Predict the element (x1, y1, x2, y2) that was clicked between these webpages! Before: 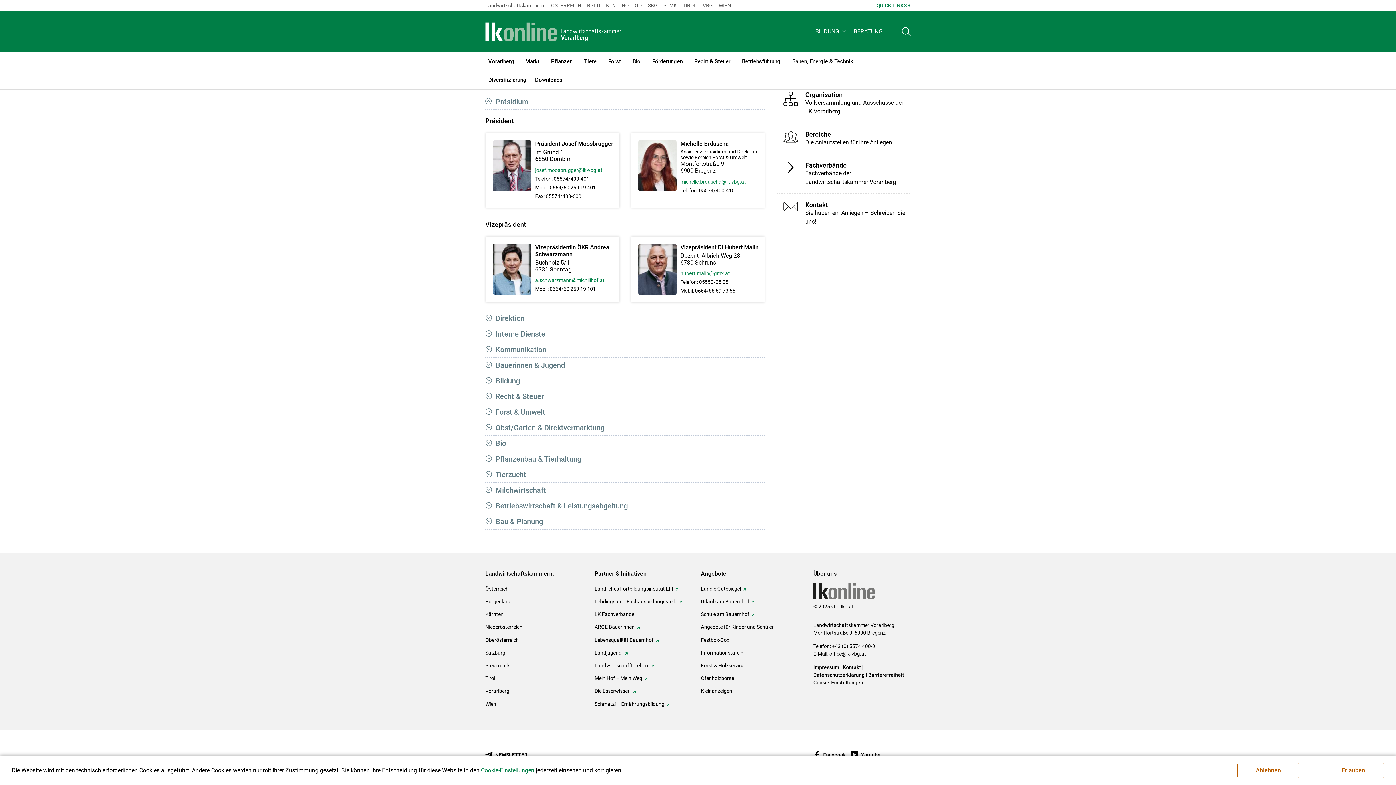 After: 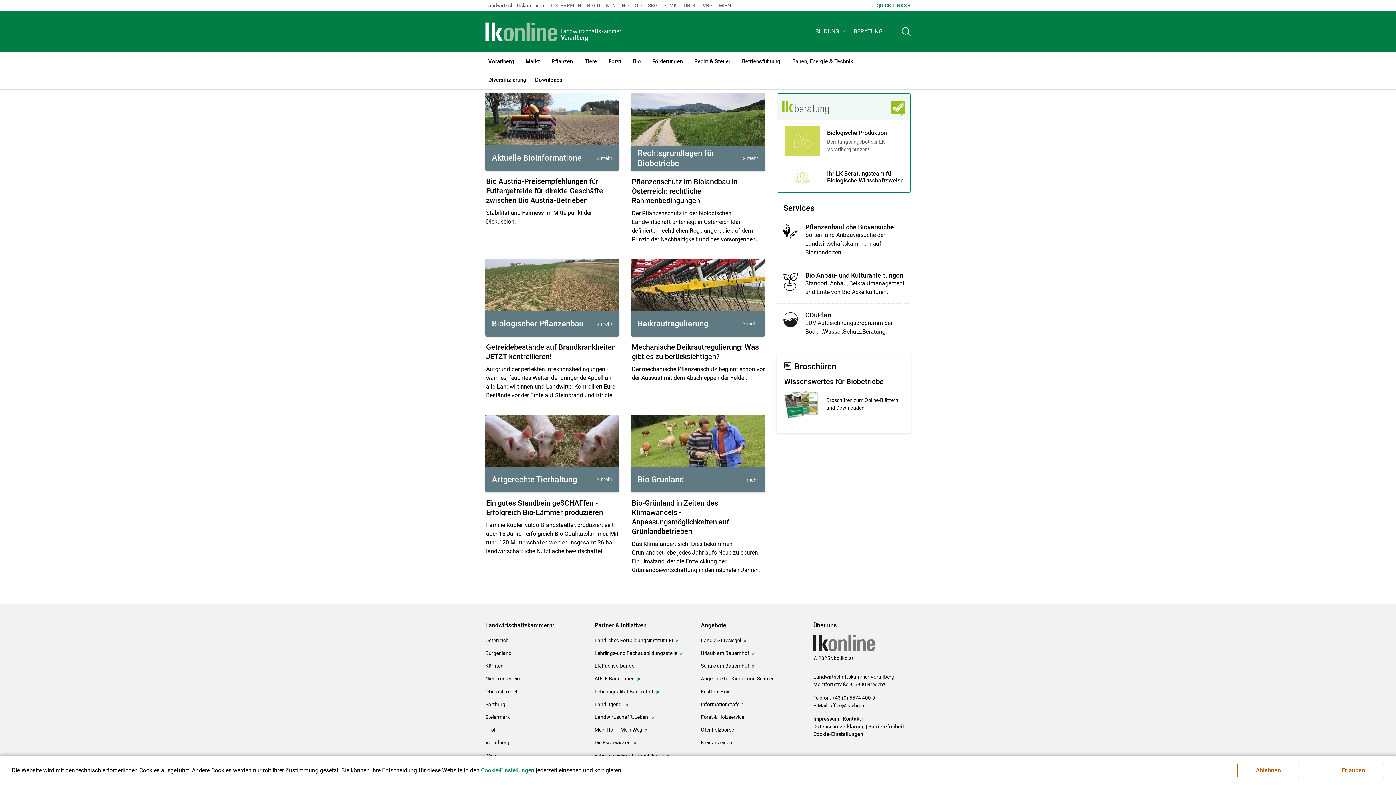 Action: label: Bio bbox: (626, 51, 646, 70)